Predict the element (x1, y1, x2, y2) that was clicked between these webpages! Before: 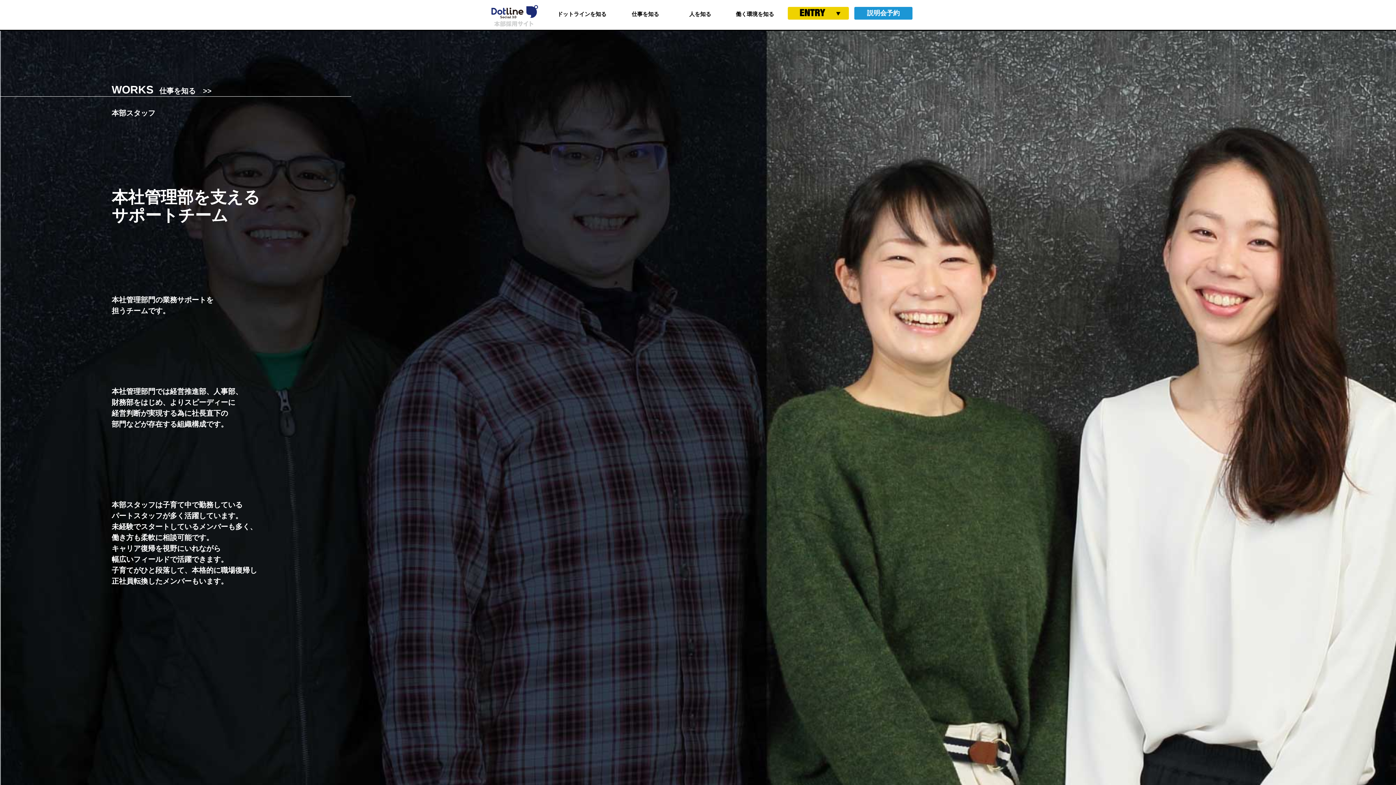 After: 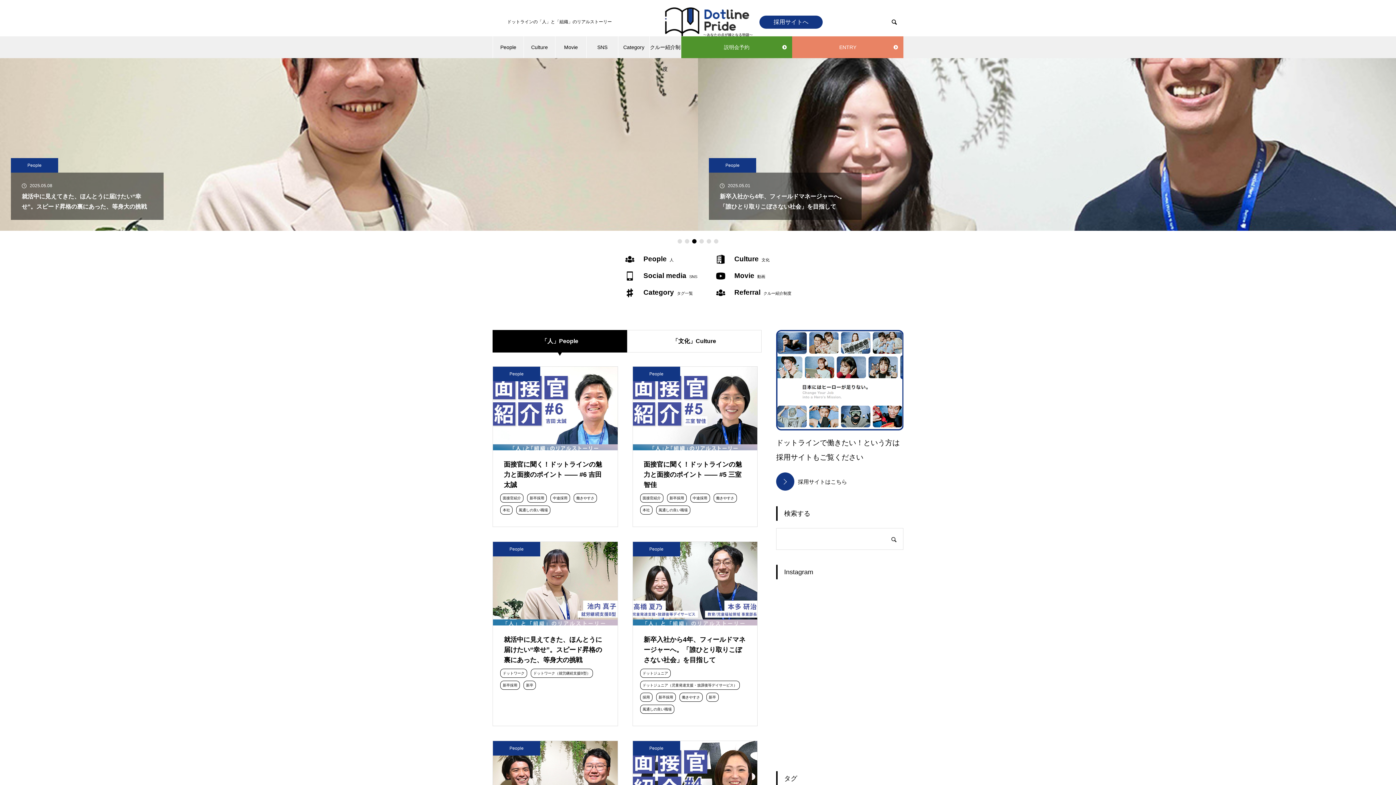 Action: bbox: (678, 5, 722, 23) label: 人を知る